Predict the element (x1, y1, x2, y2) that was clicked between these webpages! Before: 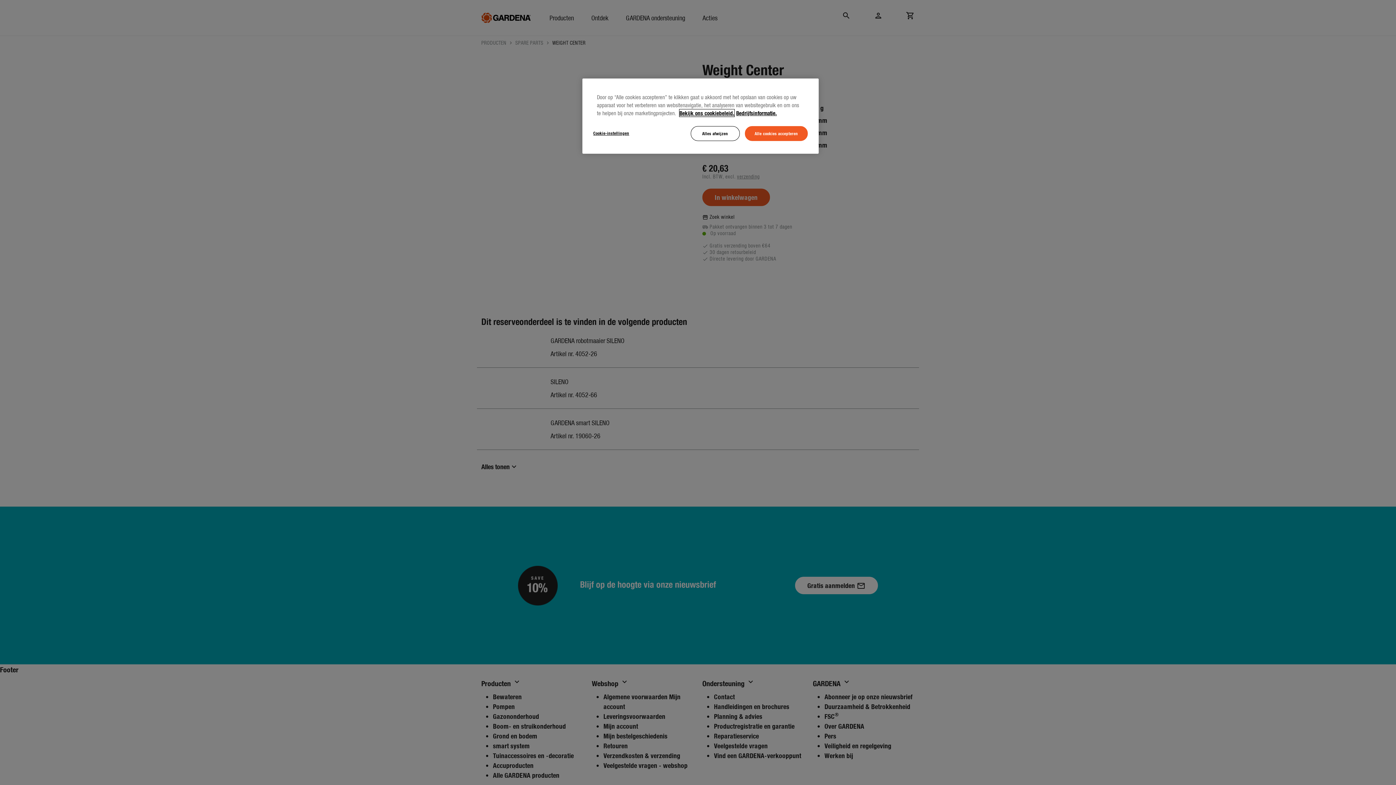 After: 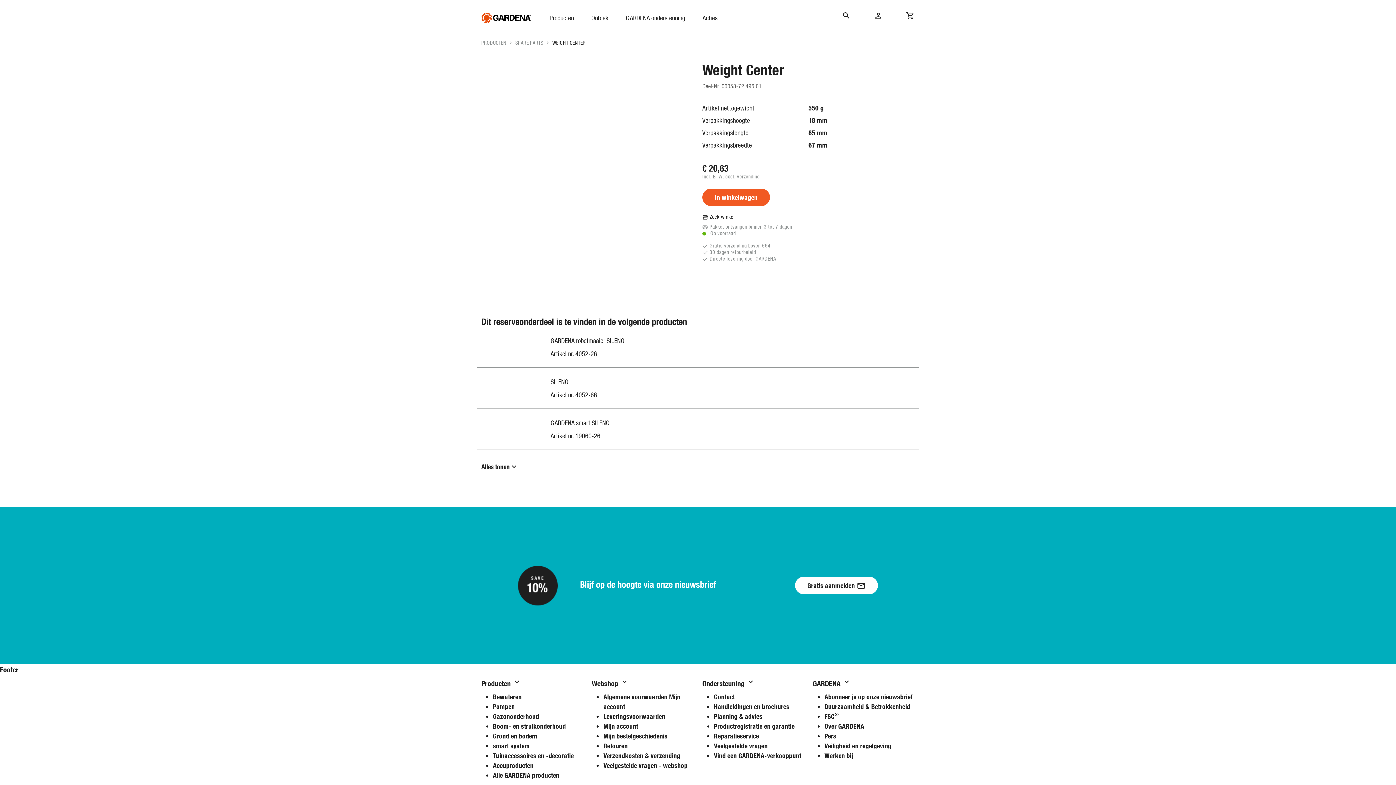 Action: label: Alle cookies accepteren bbox: (745, 126, 808, 141)